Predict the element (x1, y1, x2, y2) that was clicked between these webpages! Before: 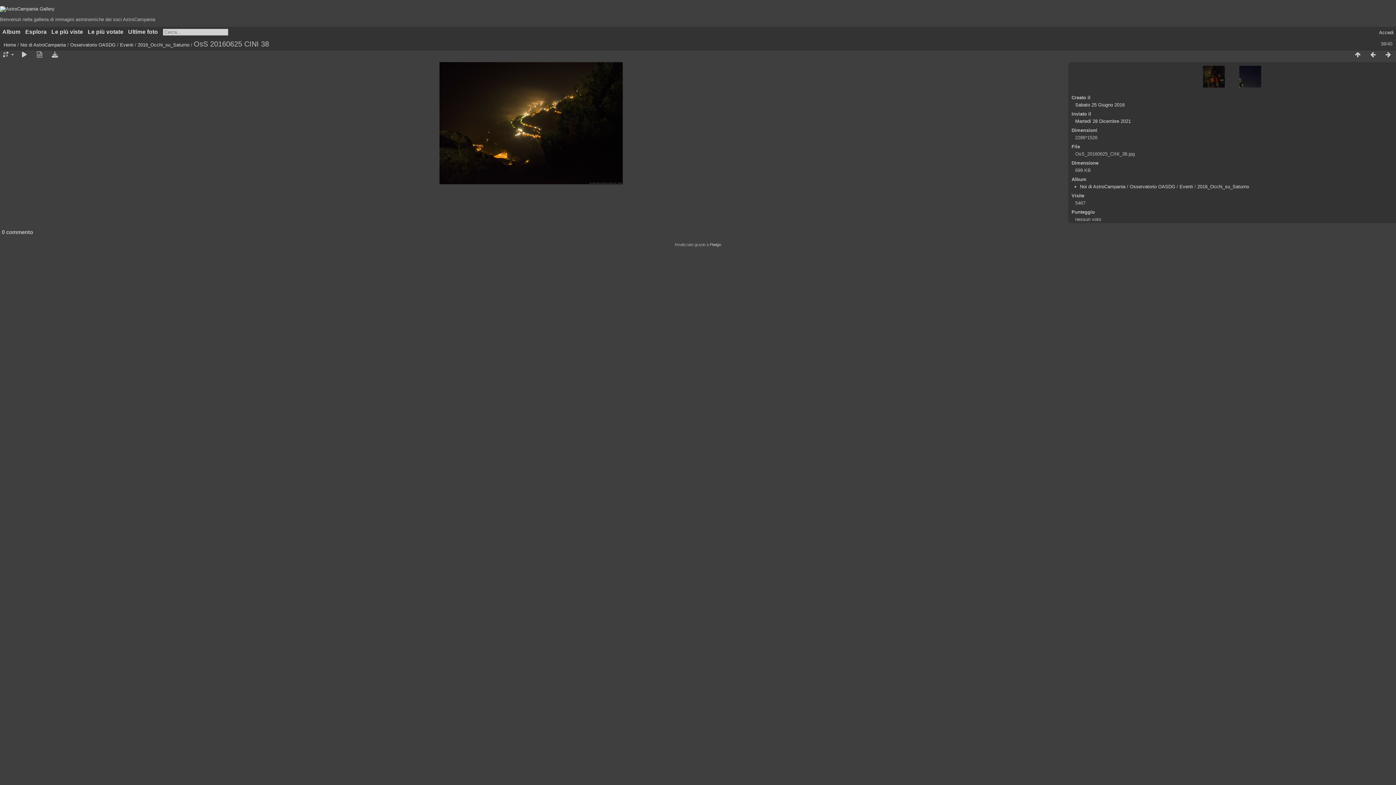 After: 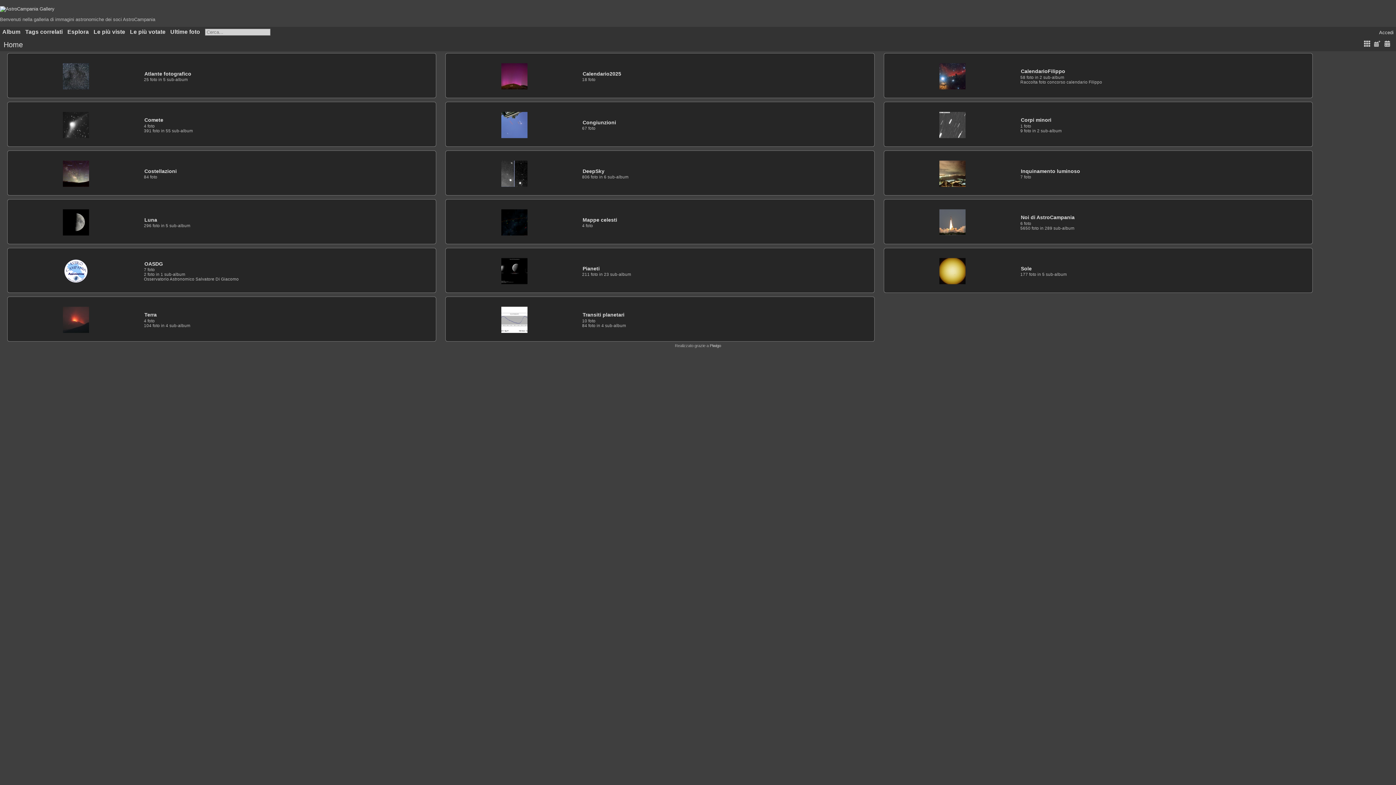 Action: label: Album bbox: (2, 28, 20, 35)